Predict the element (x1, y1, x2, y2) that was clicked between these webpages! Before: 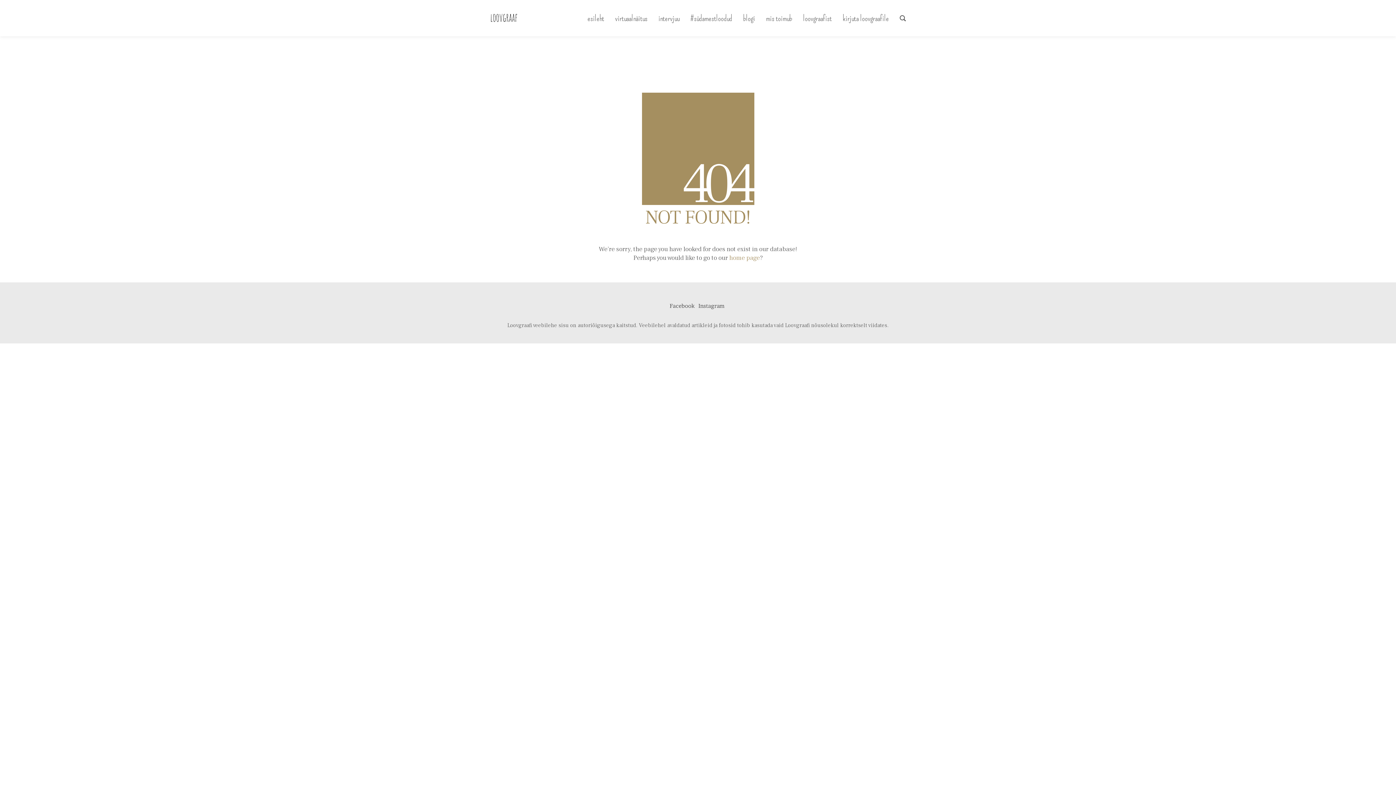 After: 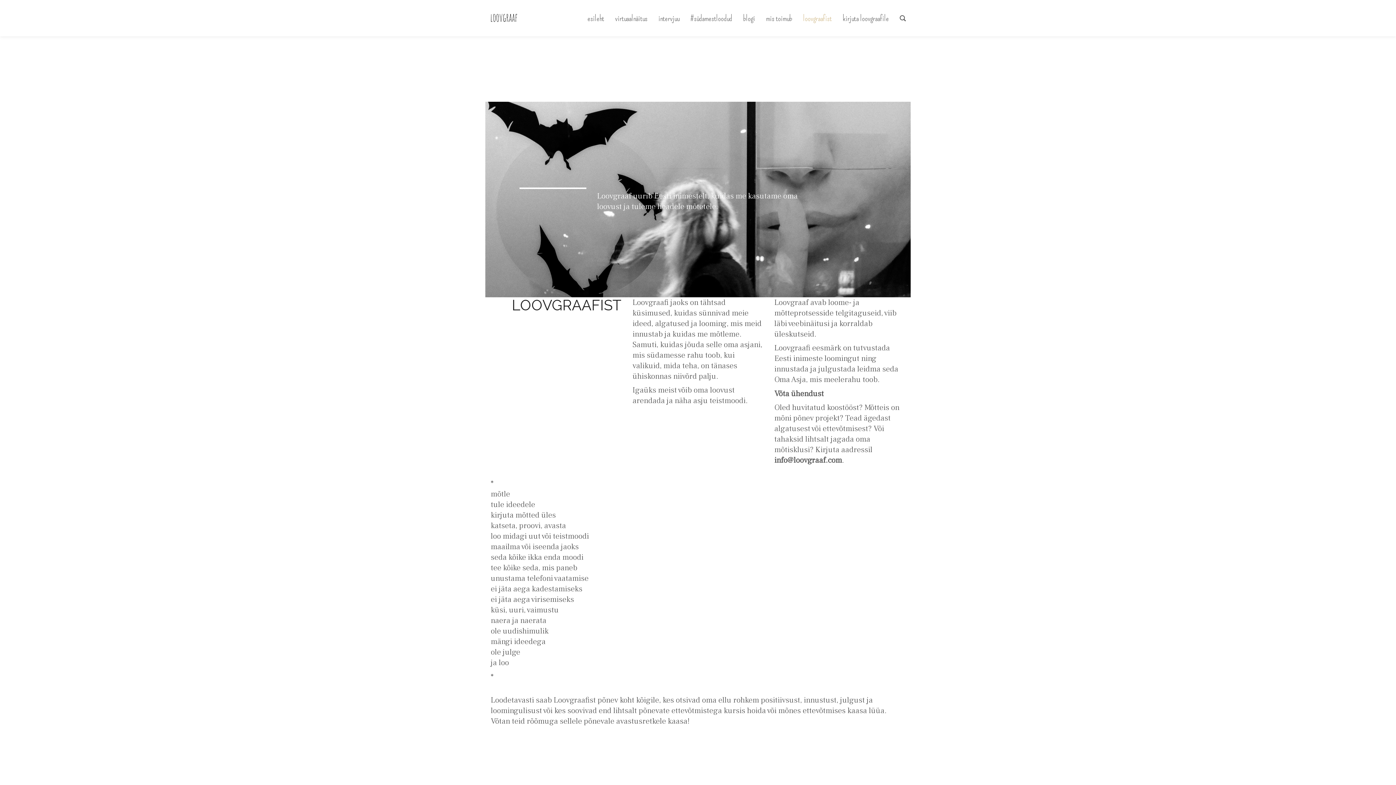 Action: label: loovgraafist bbox: (803, 13, 832, 22)